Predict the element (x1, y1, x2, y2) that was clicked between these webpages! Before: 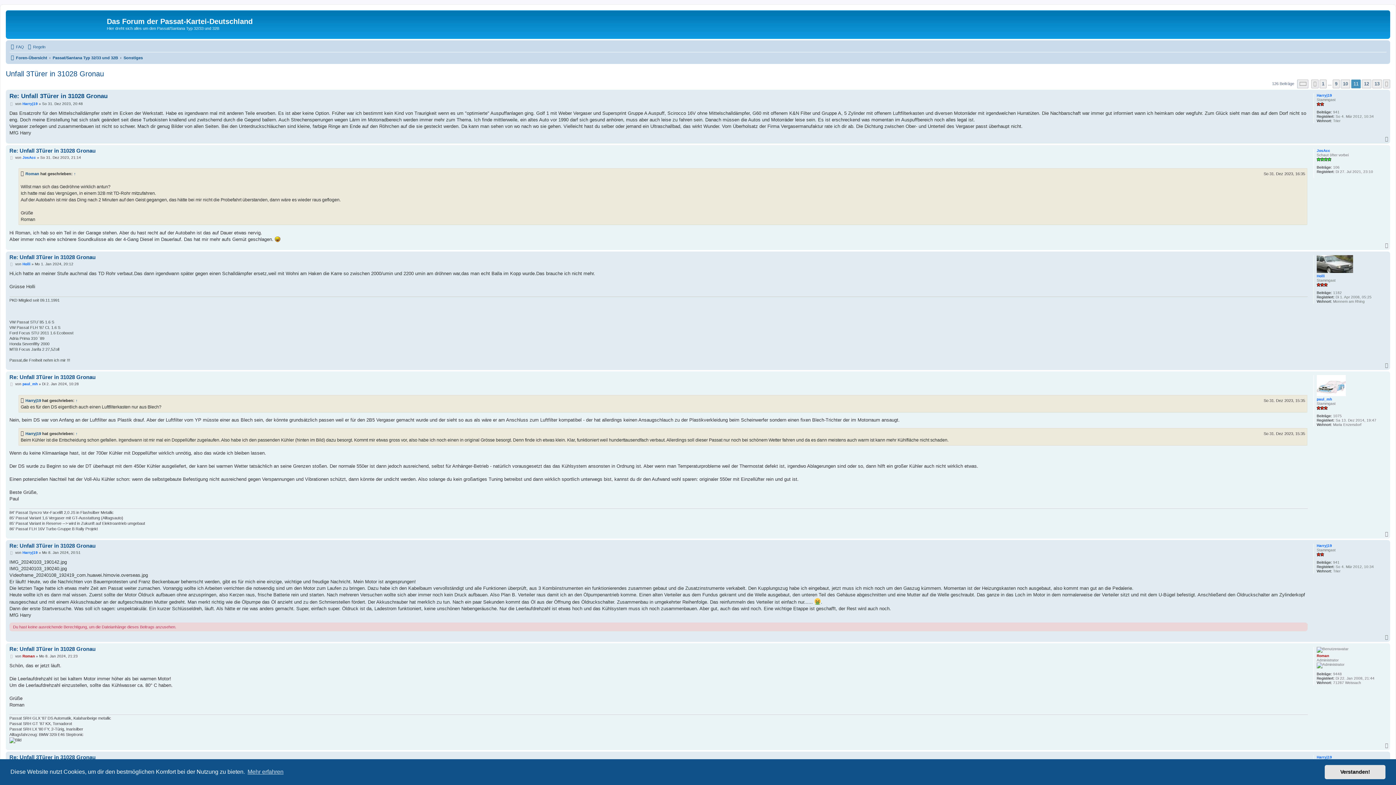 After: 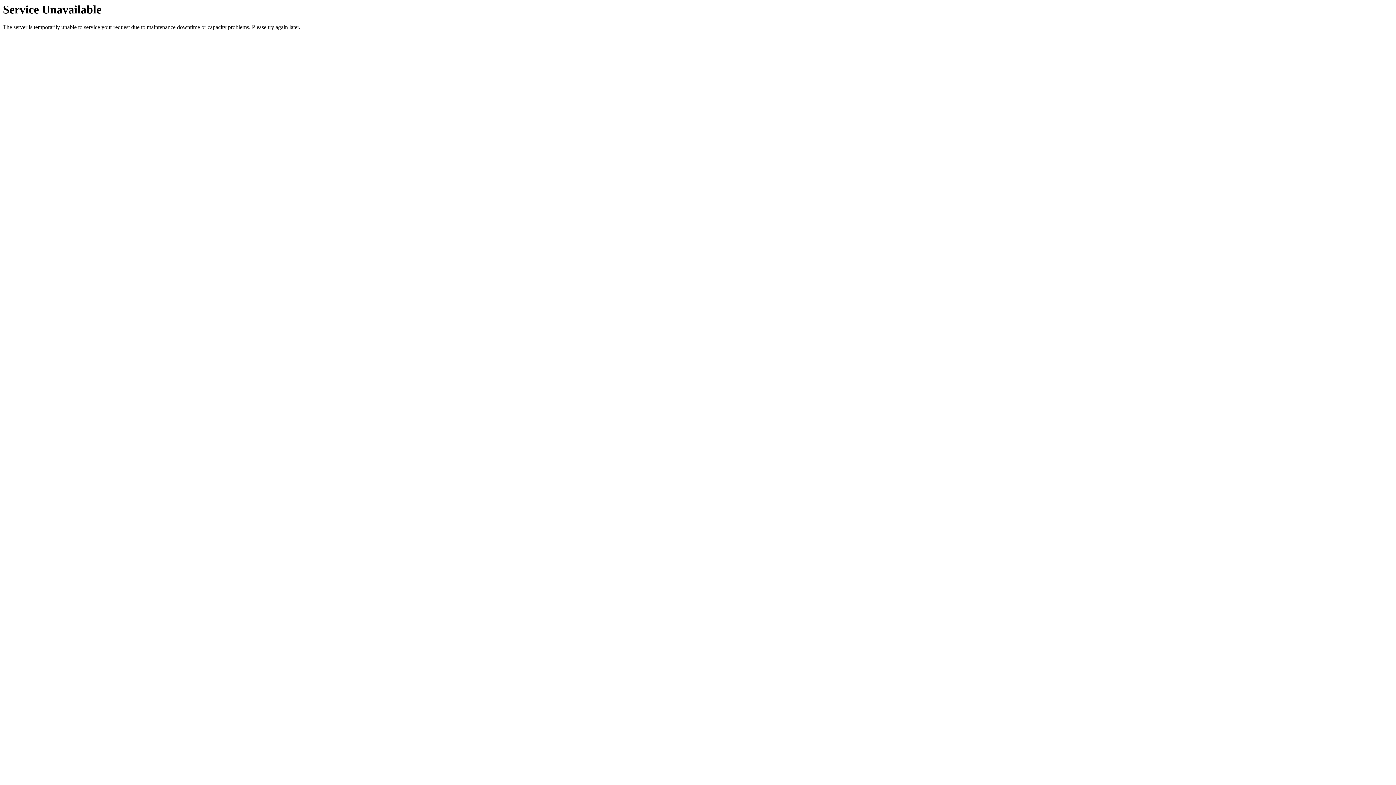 Action: bbox: (7, 12, 106, 36)